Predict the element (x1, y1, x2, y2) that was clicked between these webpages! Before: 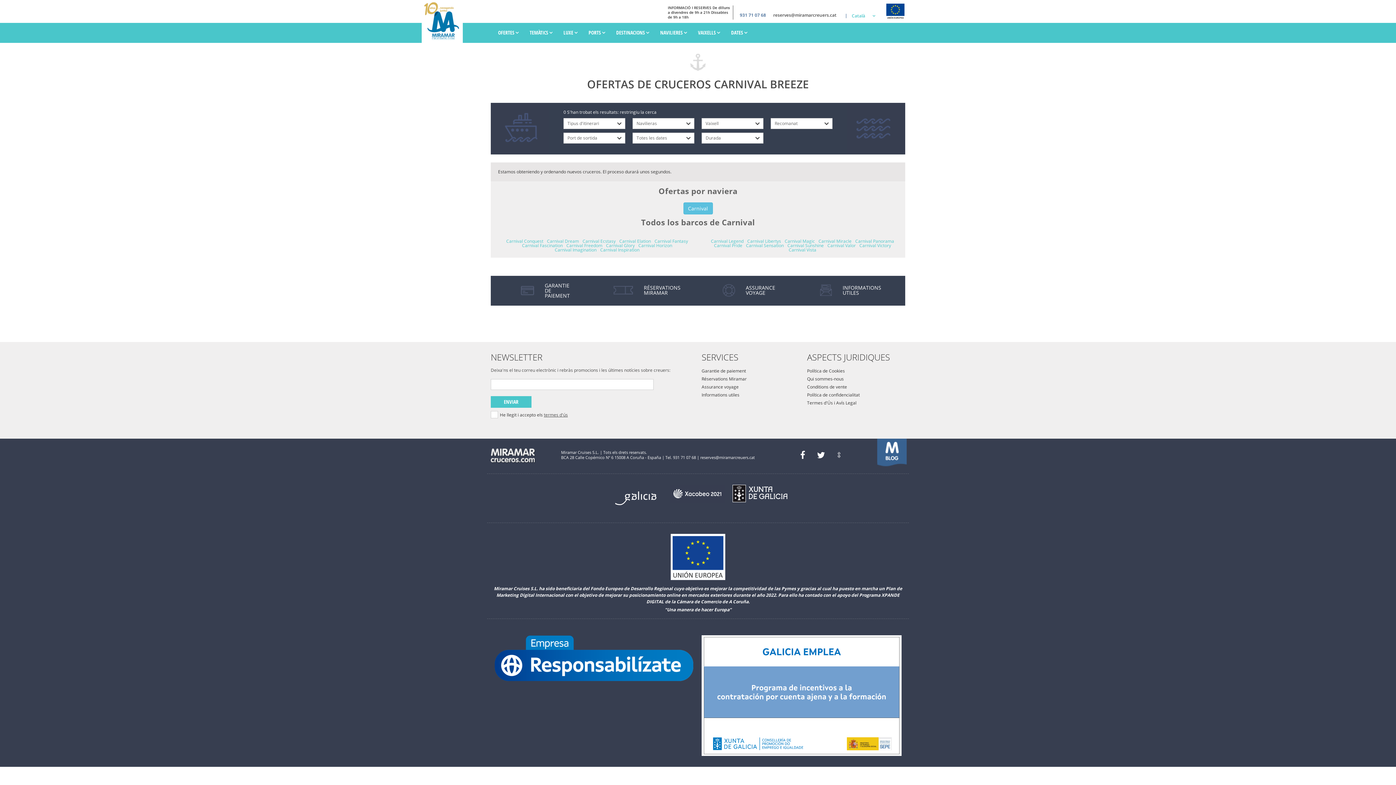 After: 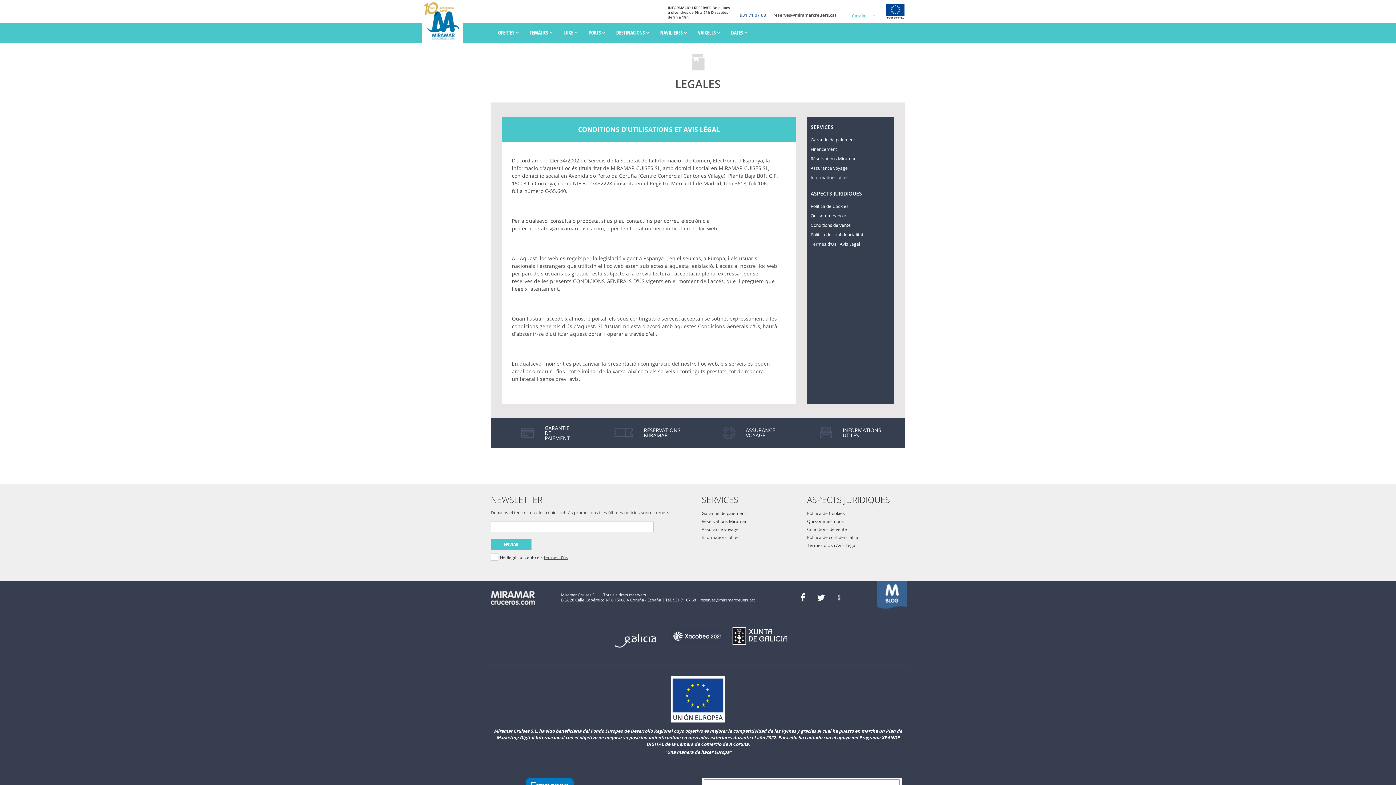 Action: bbox: (807, 400, 856, 406) label: Termes d'Ús i Avís Legal